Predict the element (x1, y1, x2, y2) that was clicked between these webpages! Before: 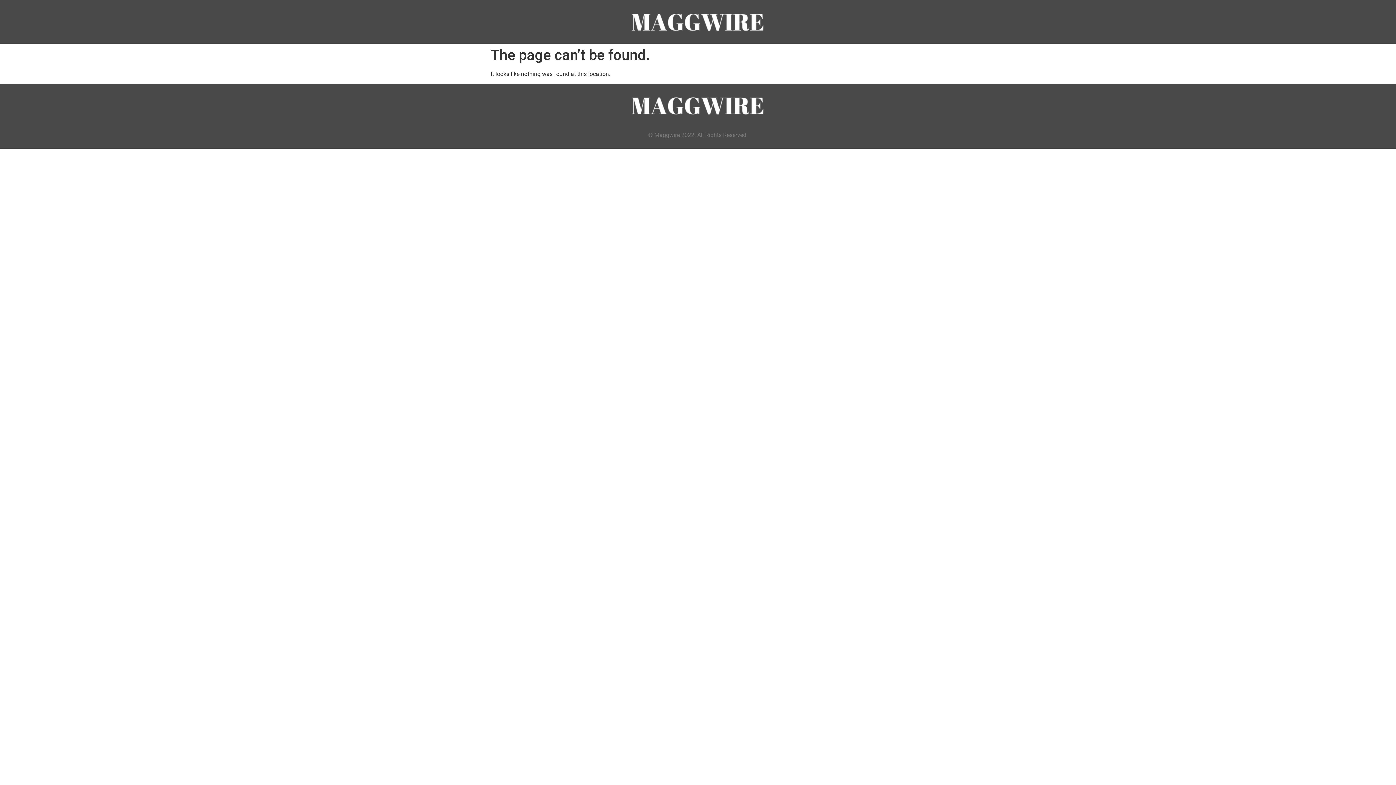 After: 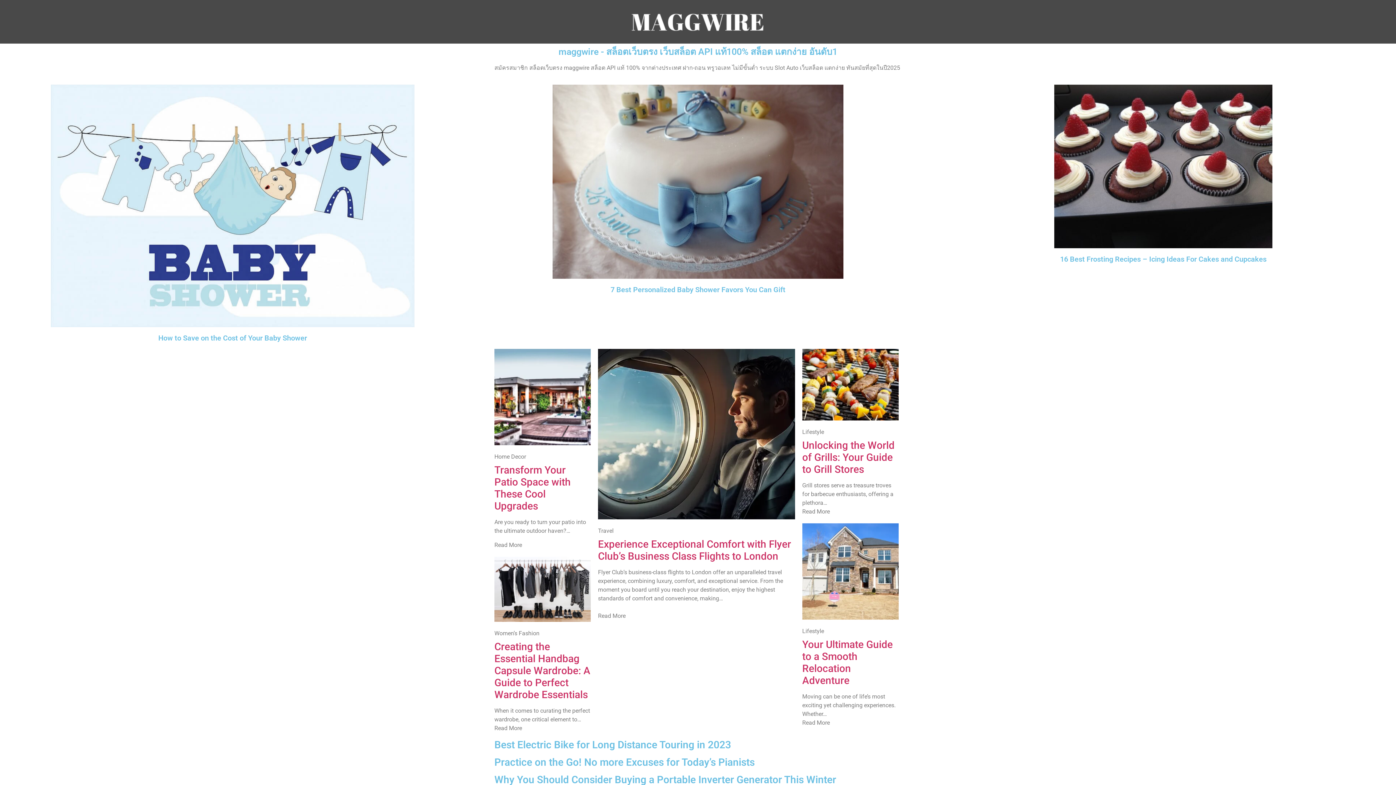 Action: bbox: (625, 87, 770, 123)